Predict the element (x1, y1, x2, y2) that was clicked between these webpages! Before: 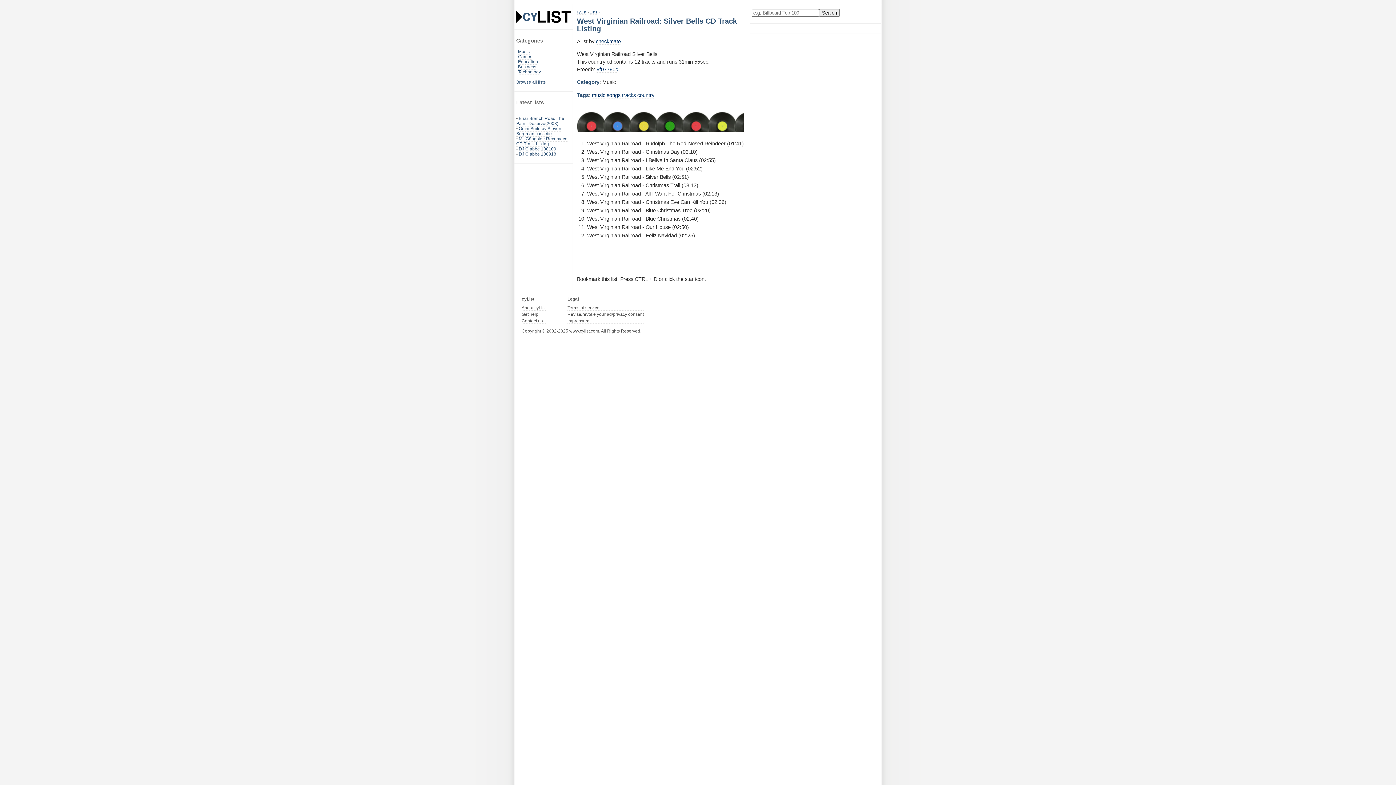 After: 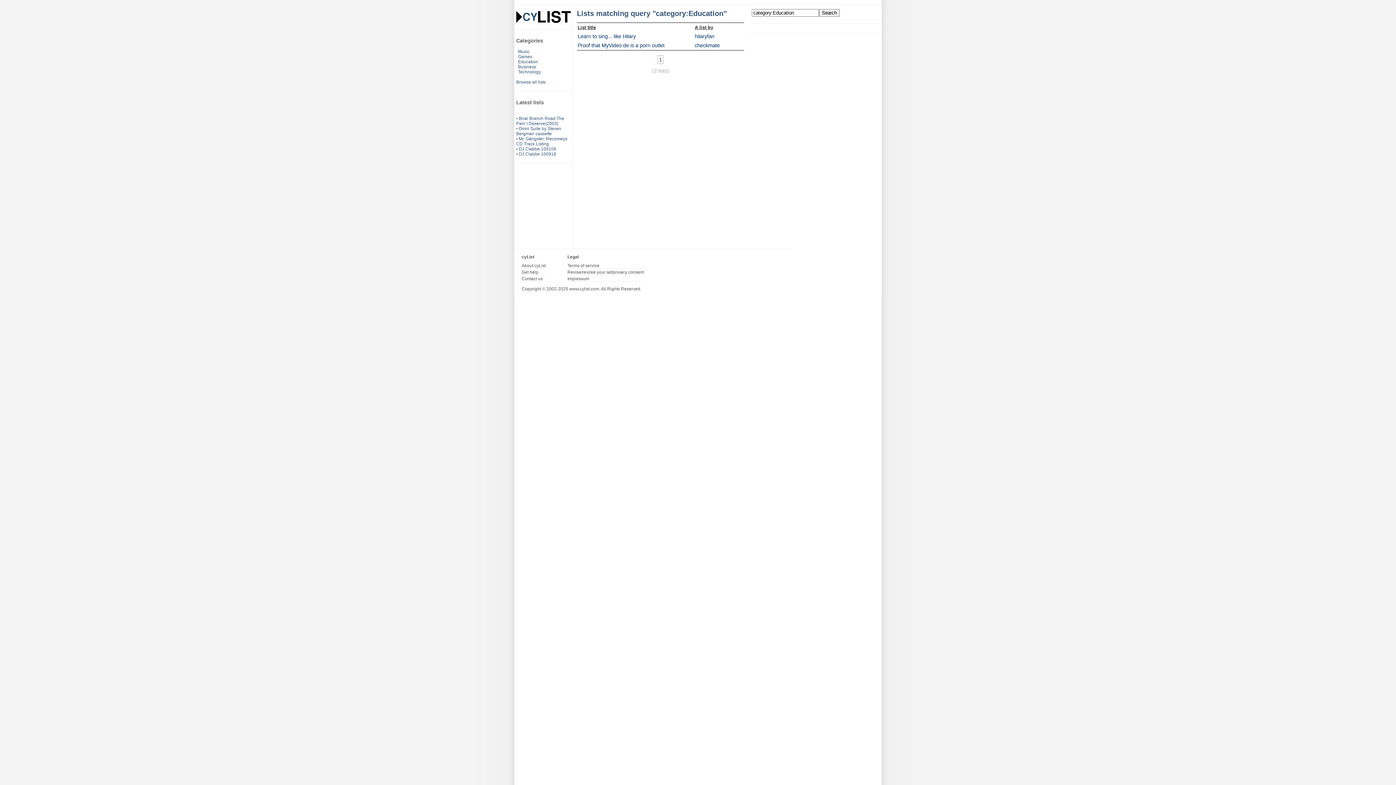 Action: bbox: (518, 59, 538, 64) label: Education